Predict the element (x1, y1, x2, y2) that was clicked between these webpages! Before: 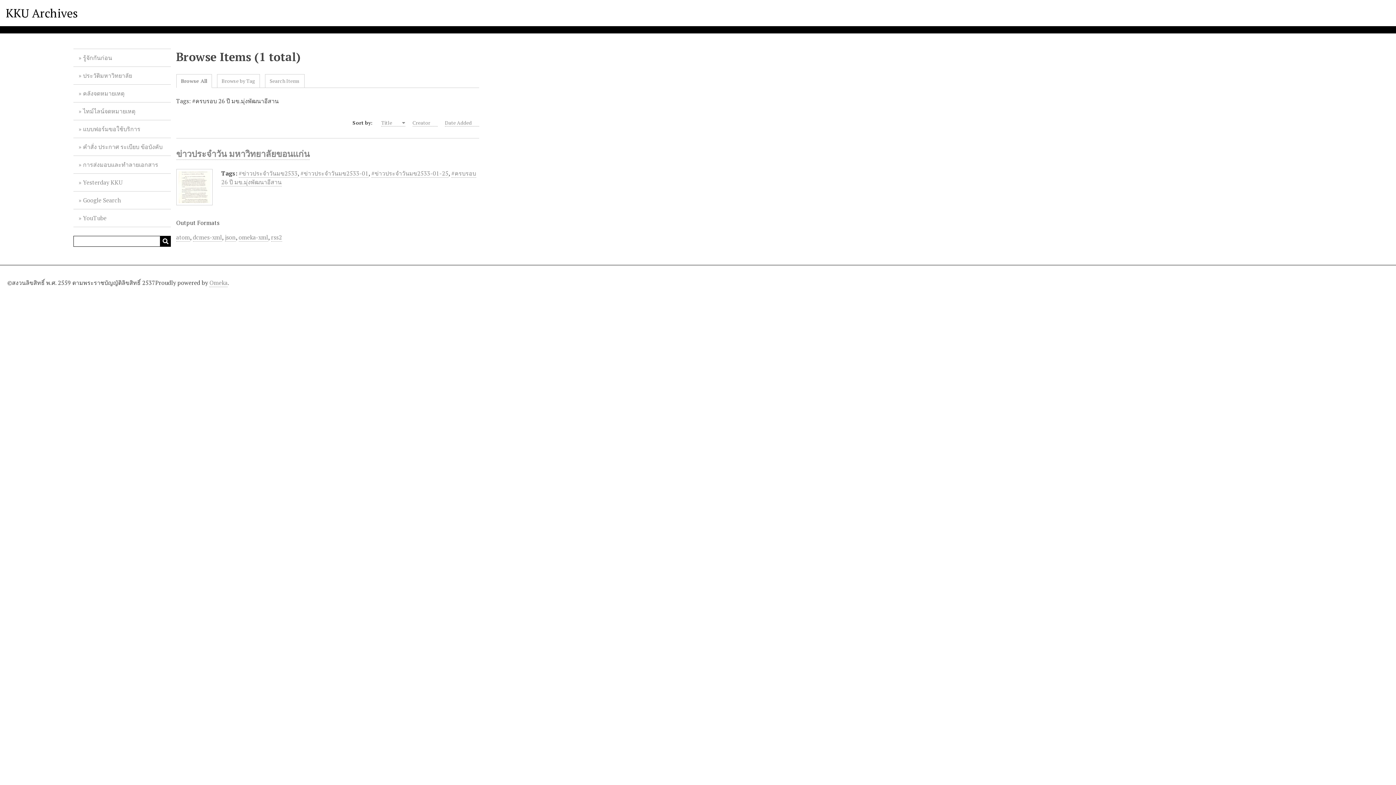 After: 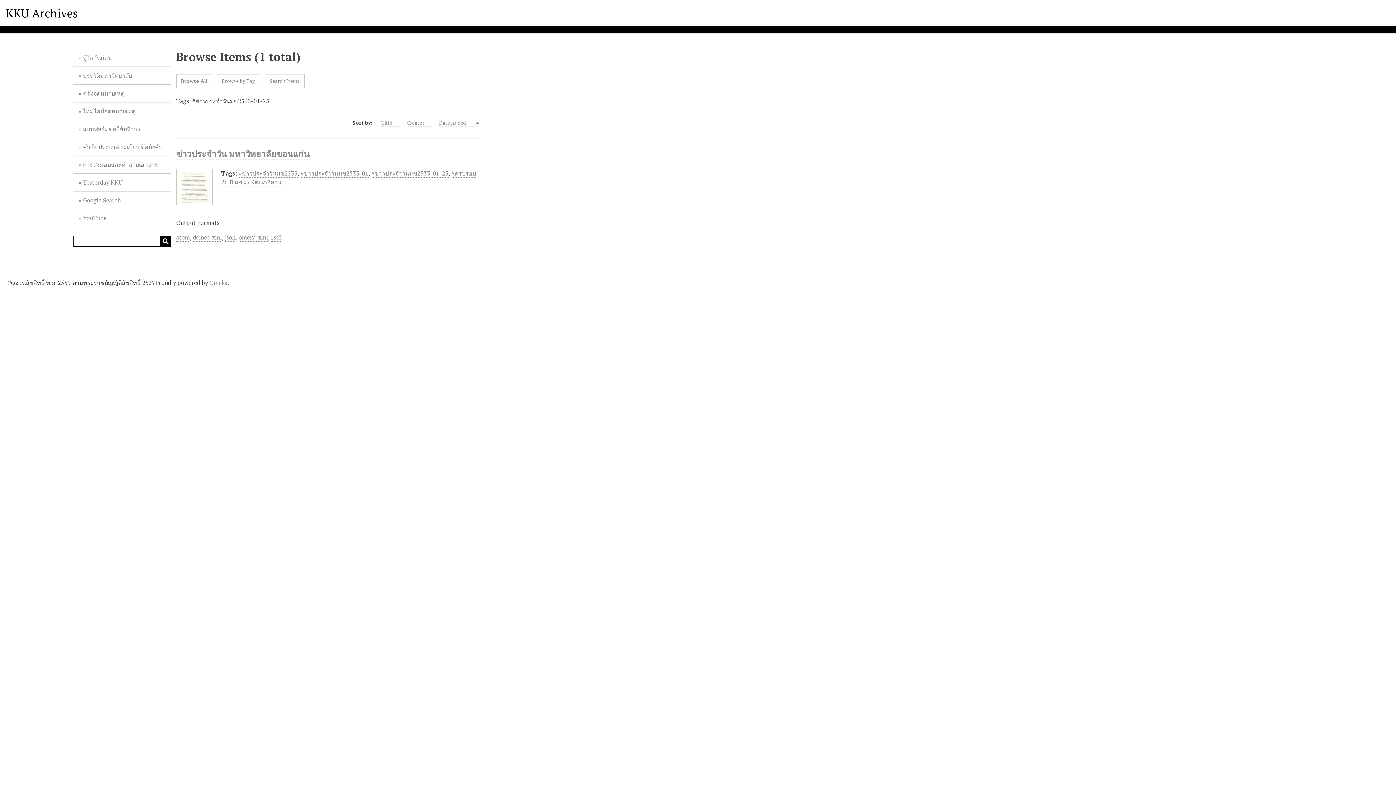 Action: bbox: (371, 169, 448, 177) label: #ข่าวประจำวันมข2533-01-25